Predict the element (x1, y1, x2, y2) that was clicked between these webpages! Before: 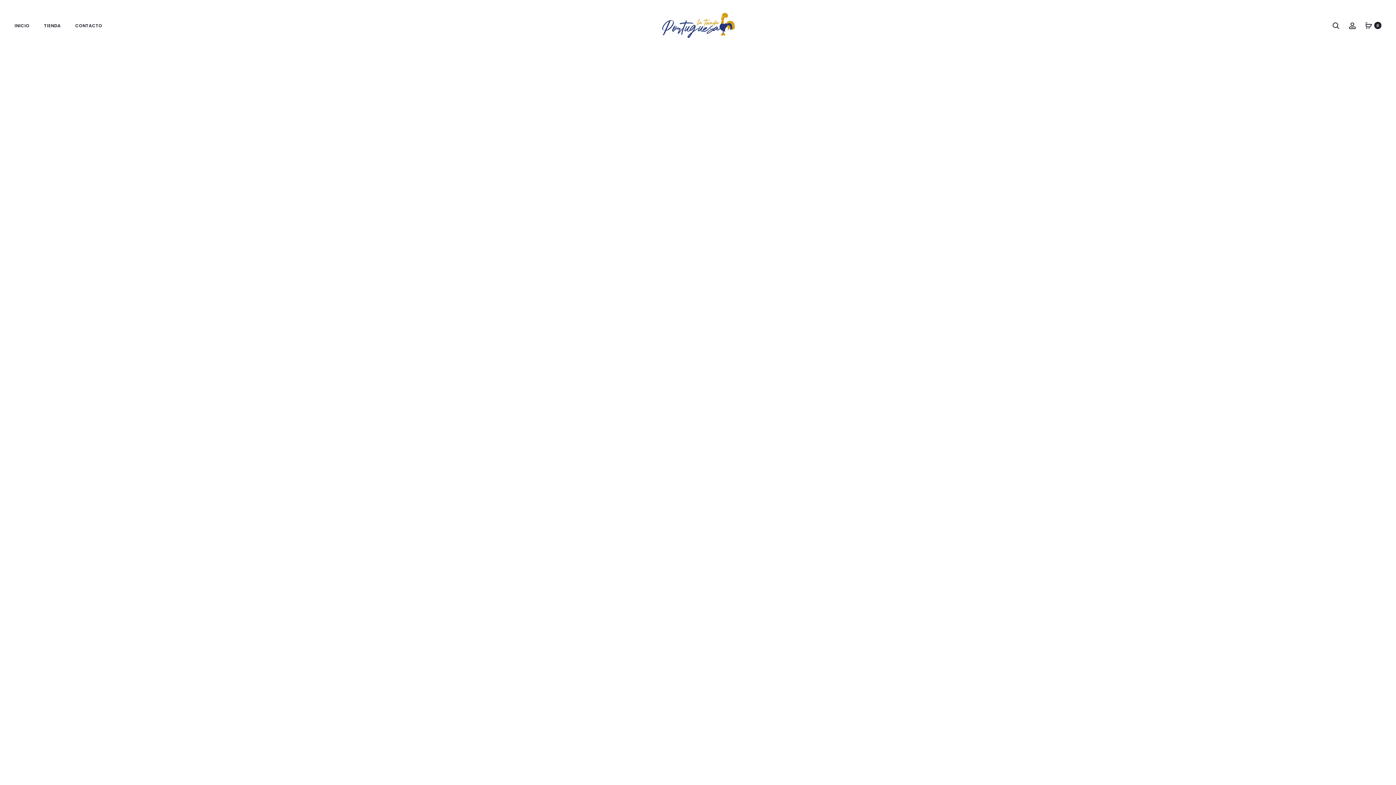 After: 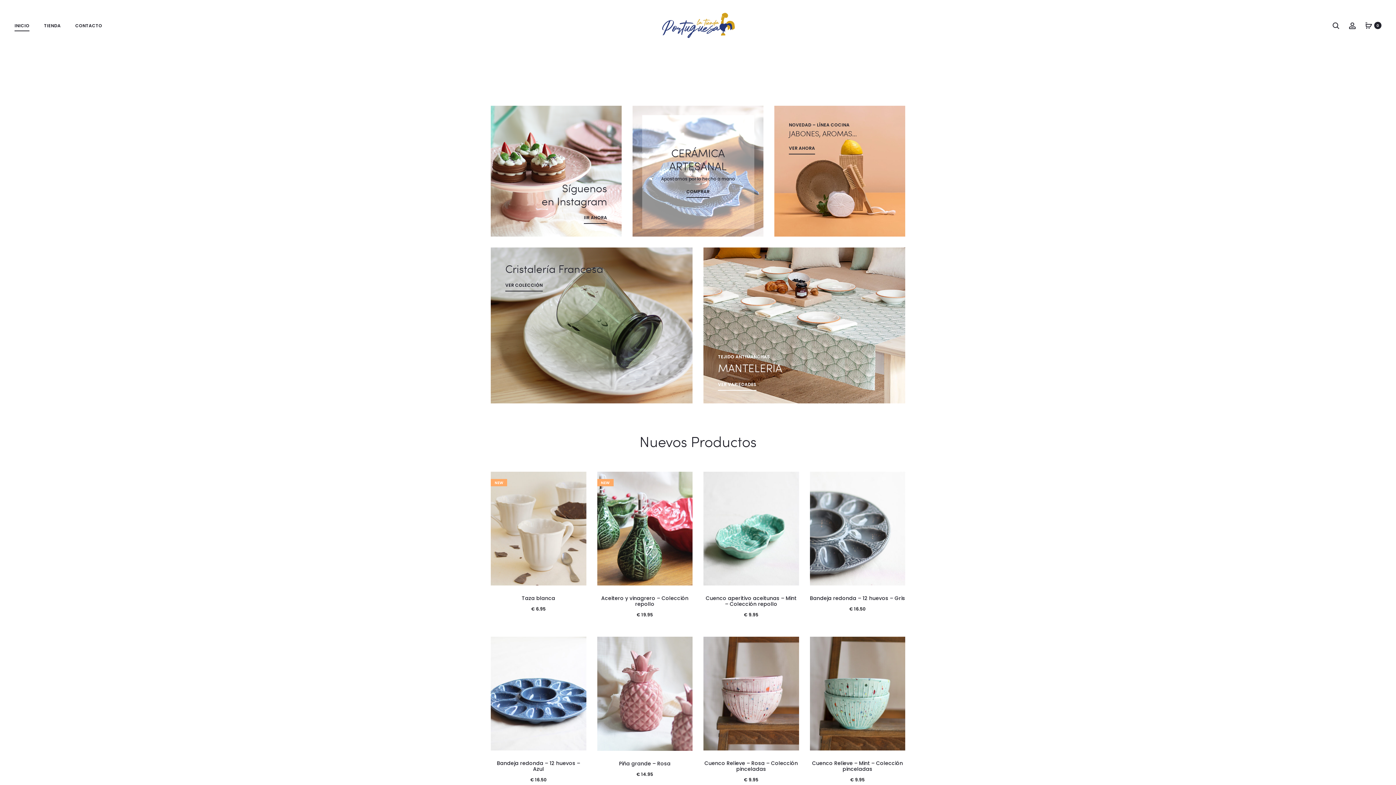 Action: bbox: (660, 12, 736, 38)